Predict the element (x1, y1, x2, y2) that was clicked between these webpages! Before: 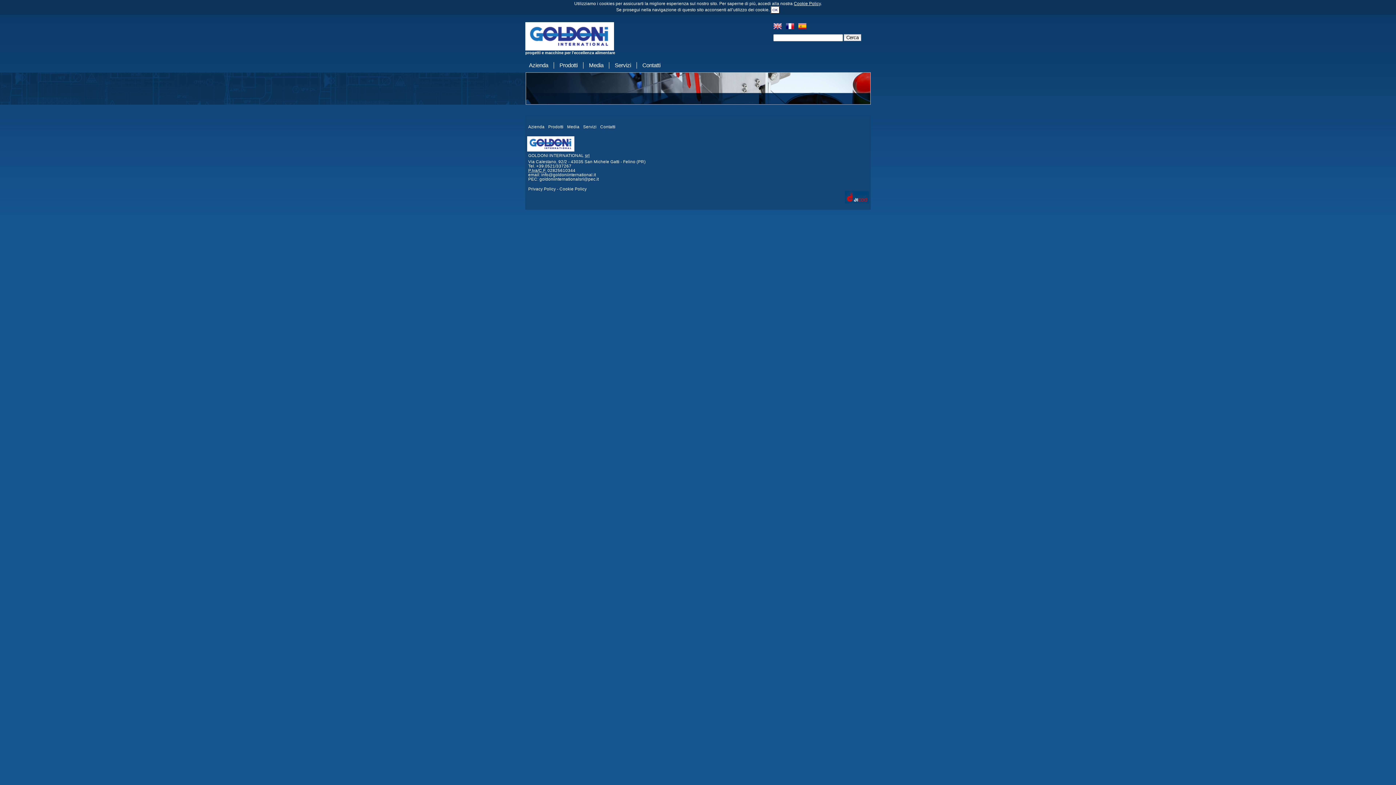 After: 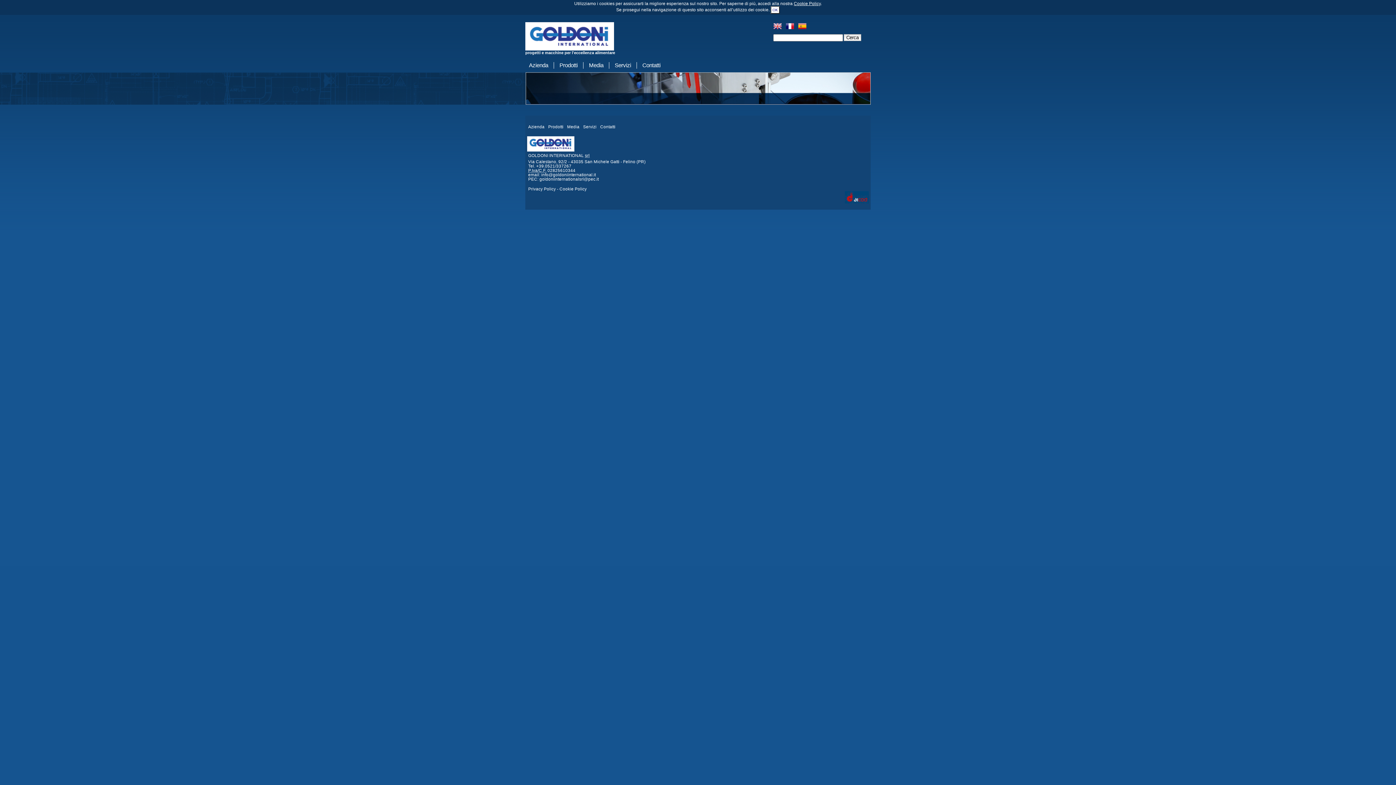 Action: bbox: (525, 72, 870, 76)